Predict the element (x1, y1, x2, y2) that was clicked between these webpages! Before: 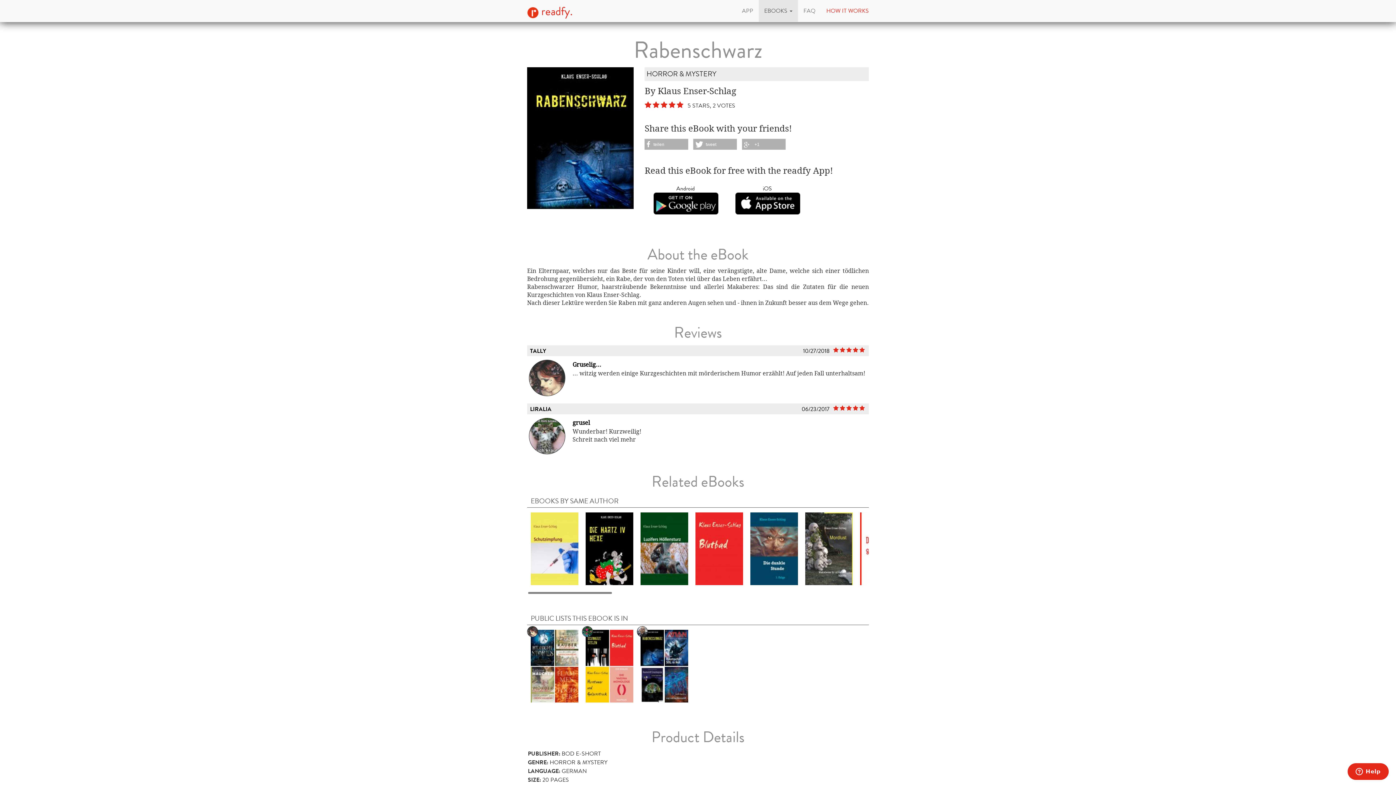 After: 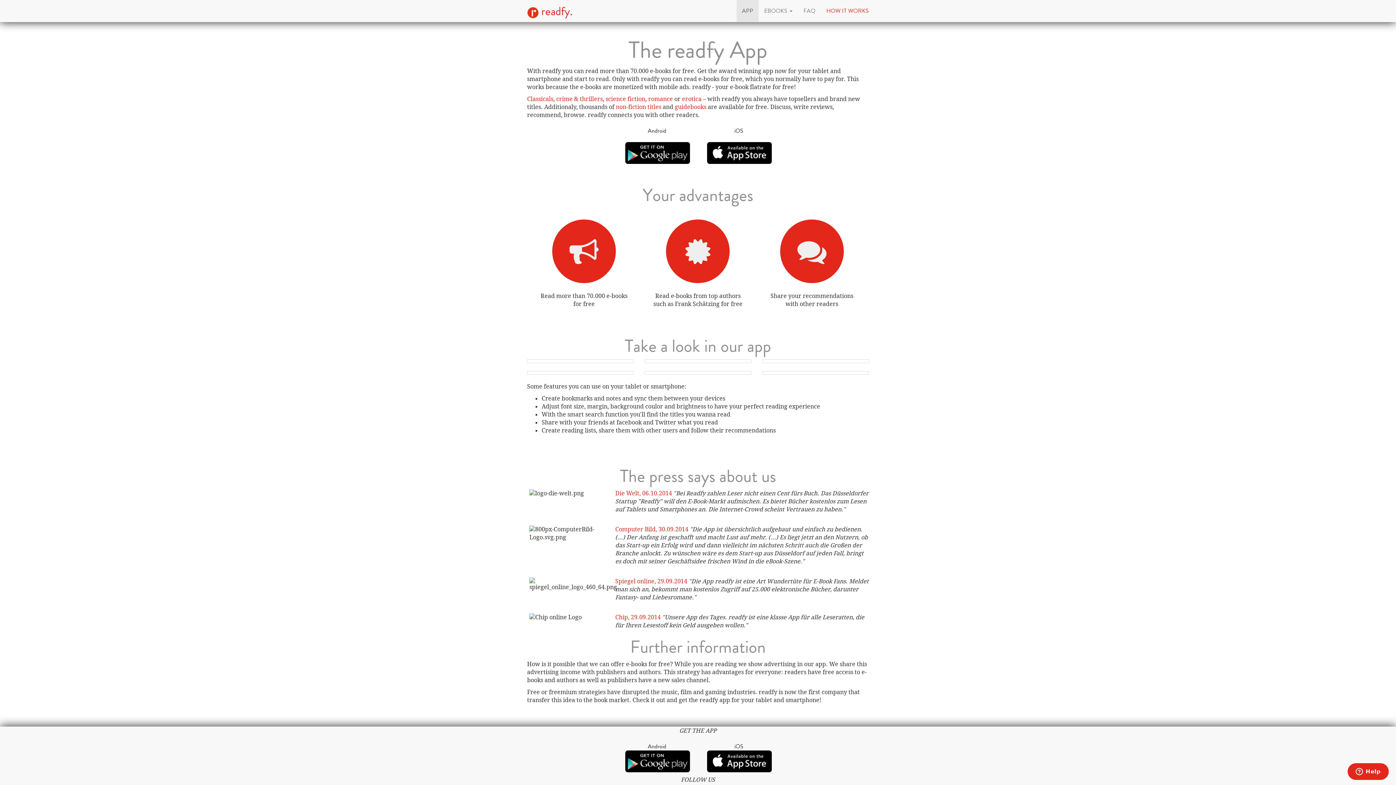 Action: bbox: (736, 0, 758, 21) label: APP